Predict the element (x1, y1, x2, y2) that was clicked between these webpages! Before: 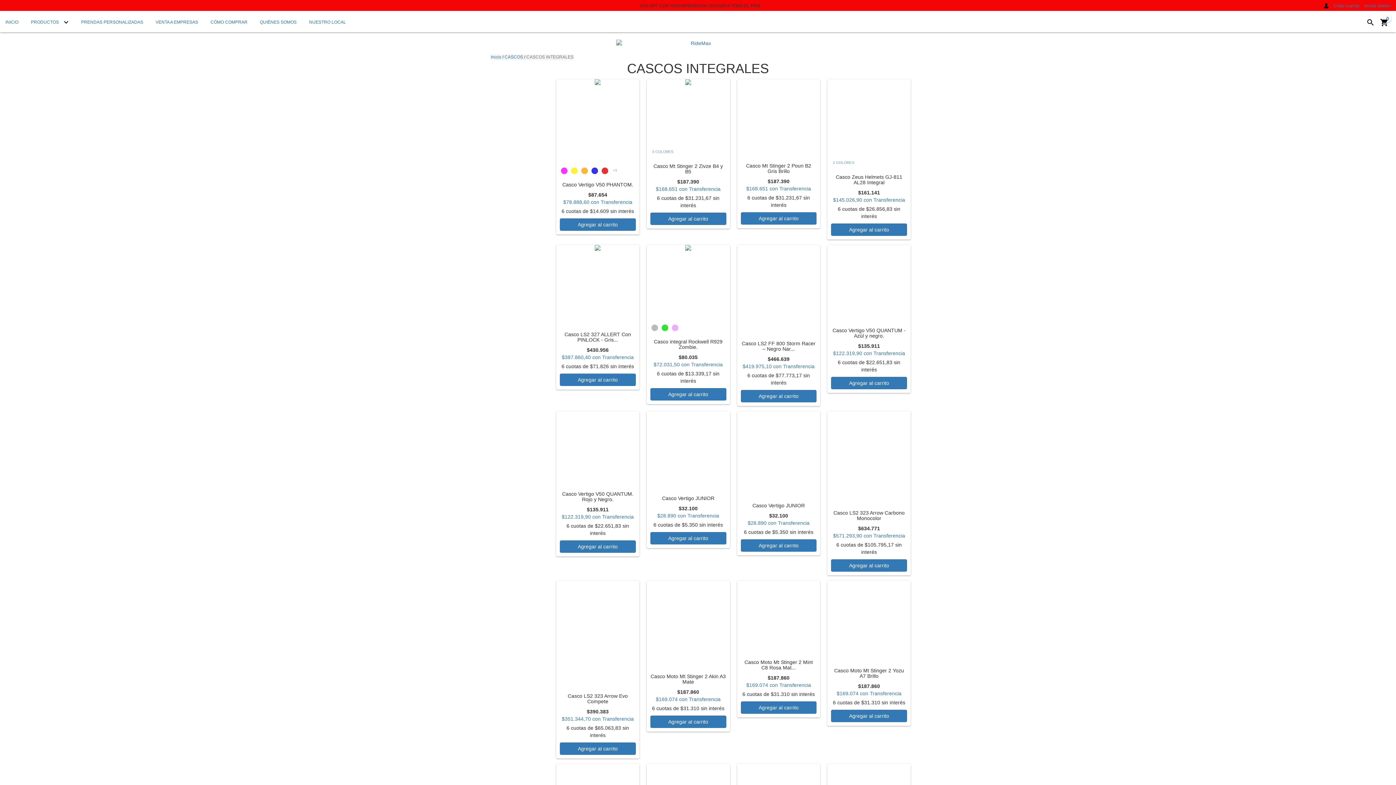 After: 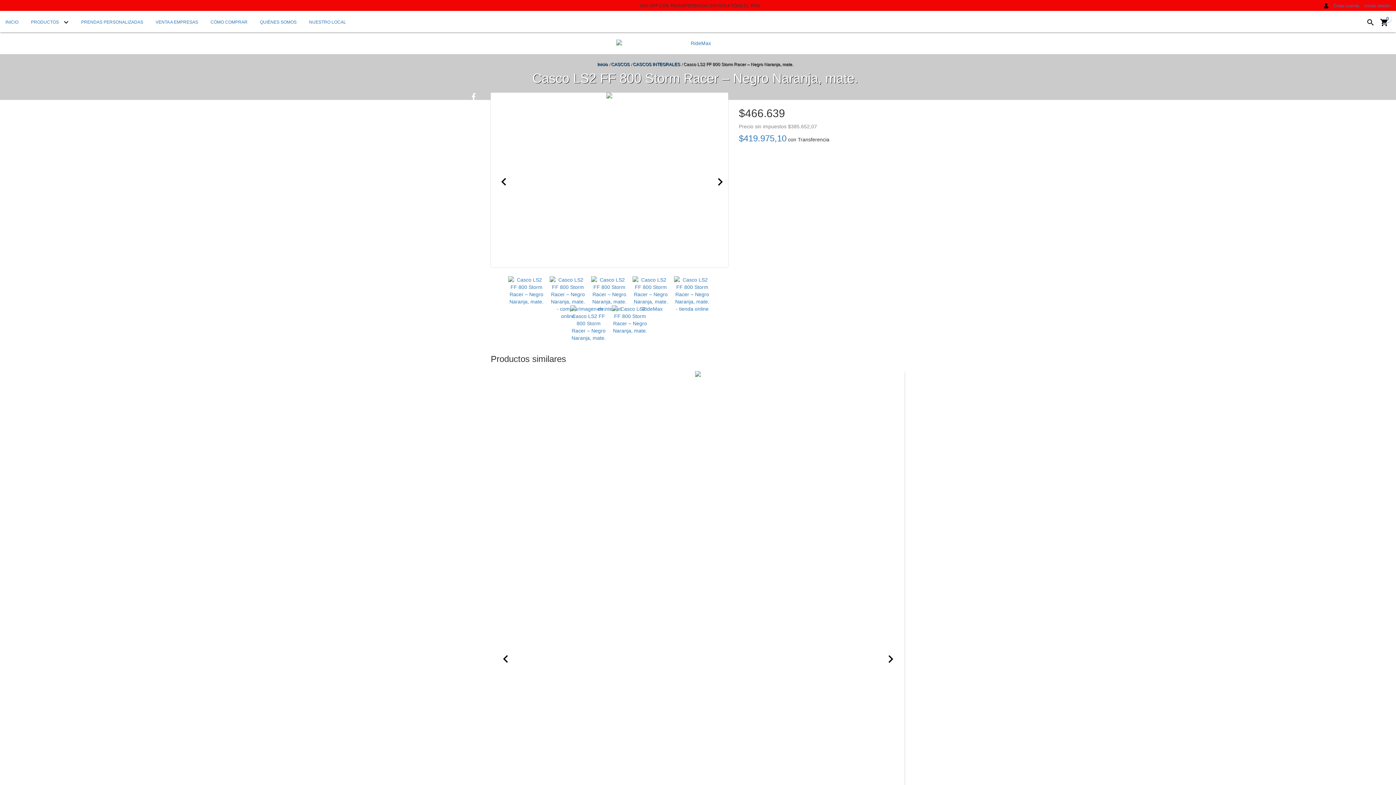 Action: bbox: (737, 245, 820, 337) label: Casco LS2 FF 800 Storm Racer – Negro Naranja, mate.